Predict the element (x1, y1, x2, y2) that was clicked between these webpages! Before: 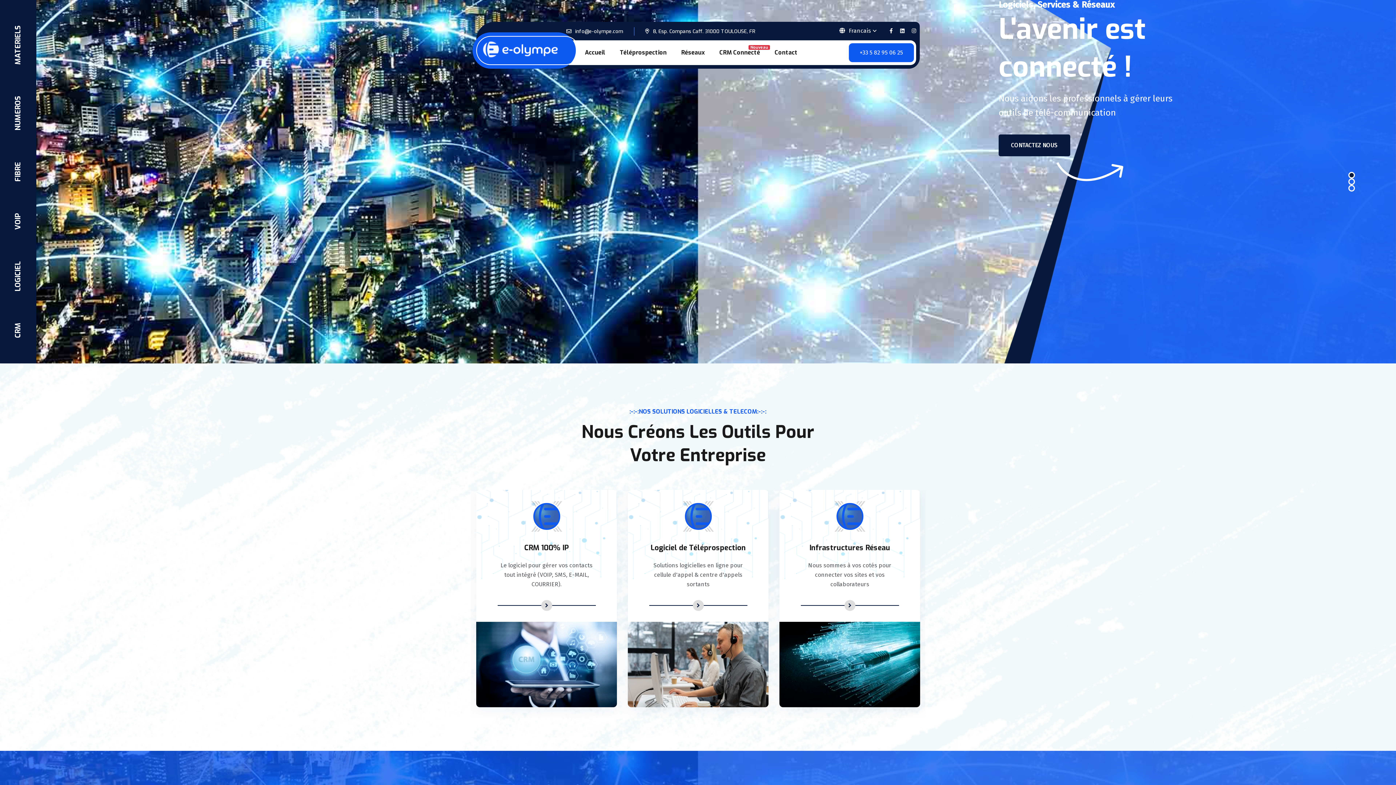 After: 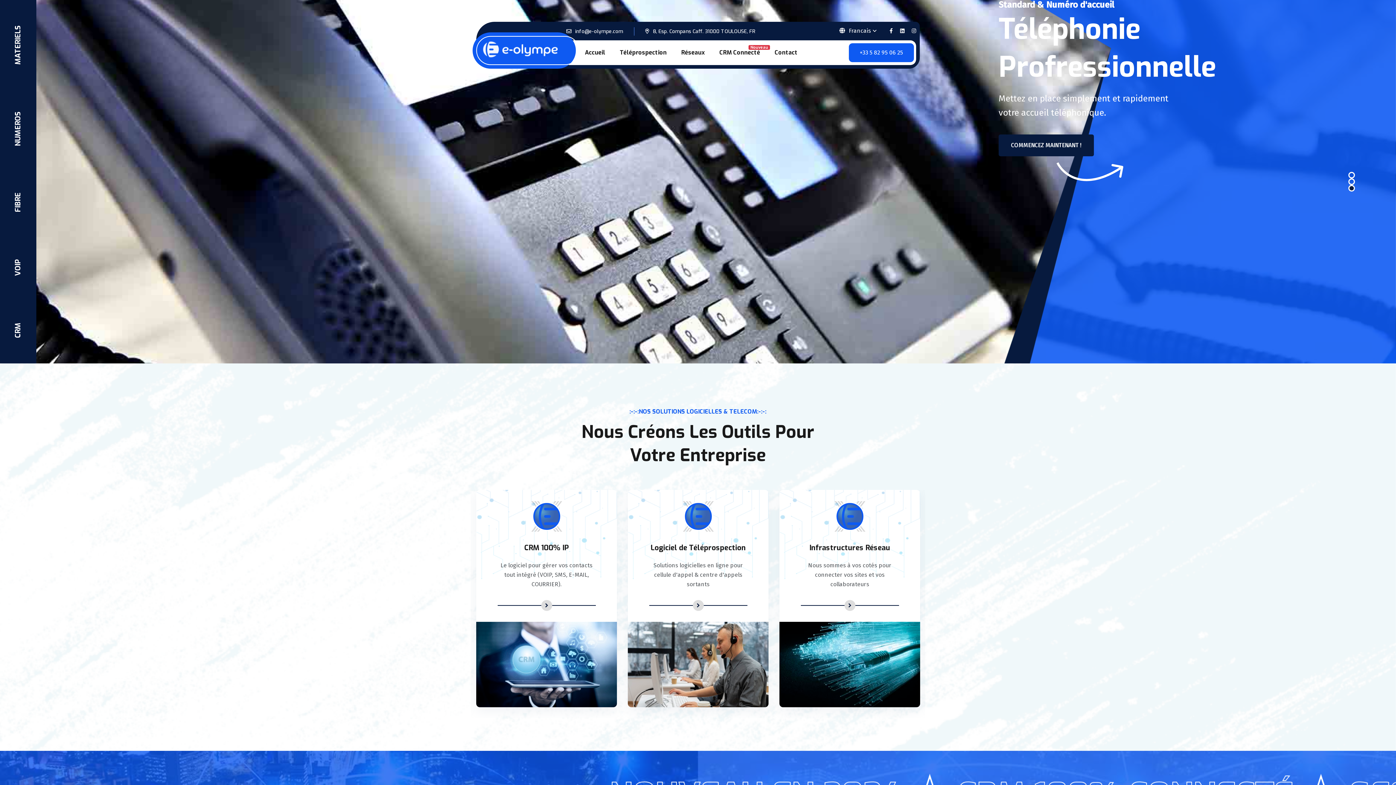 Action: bbox: (1348, 185, 1355, 191) label: 3 of 3